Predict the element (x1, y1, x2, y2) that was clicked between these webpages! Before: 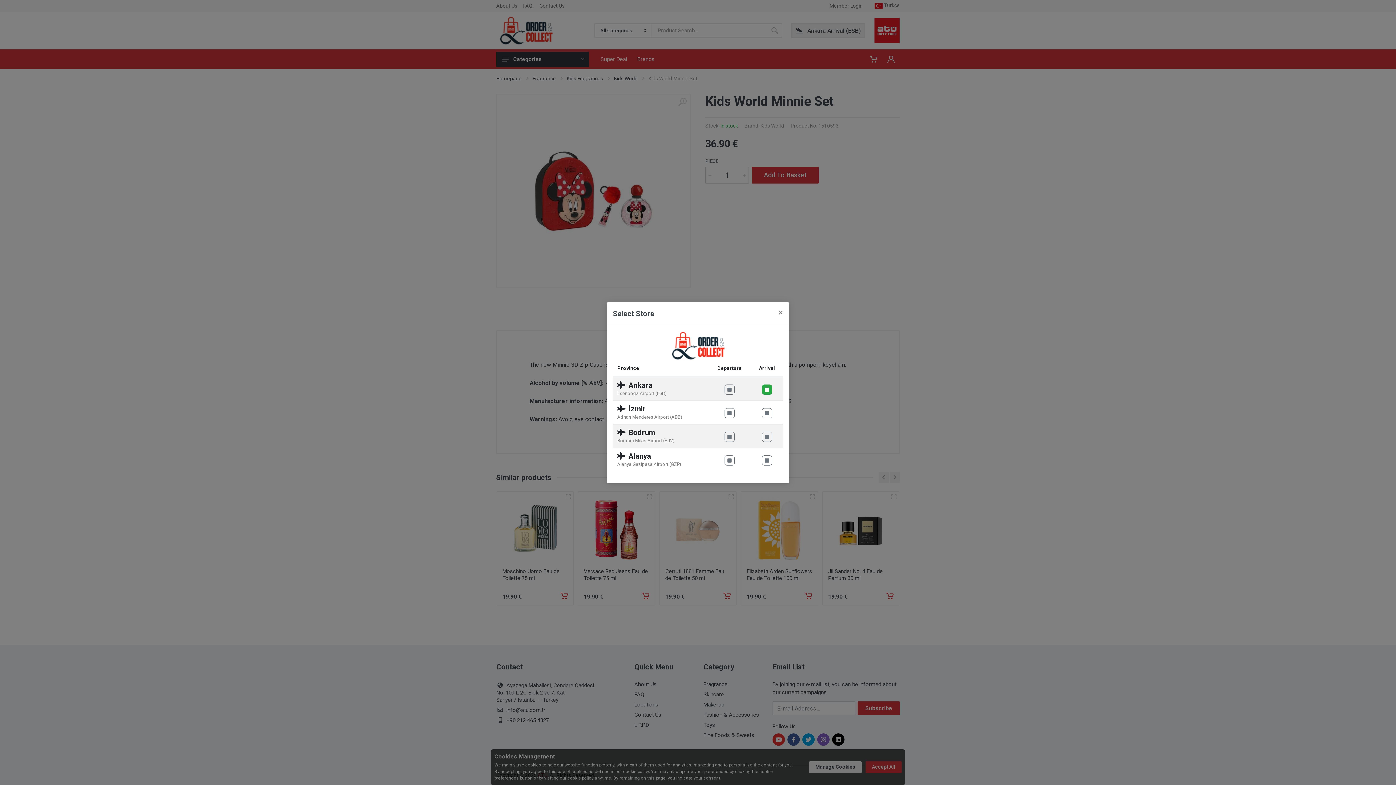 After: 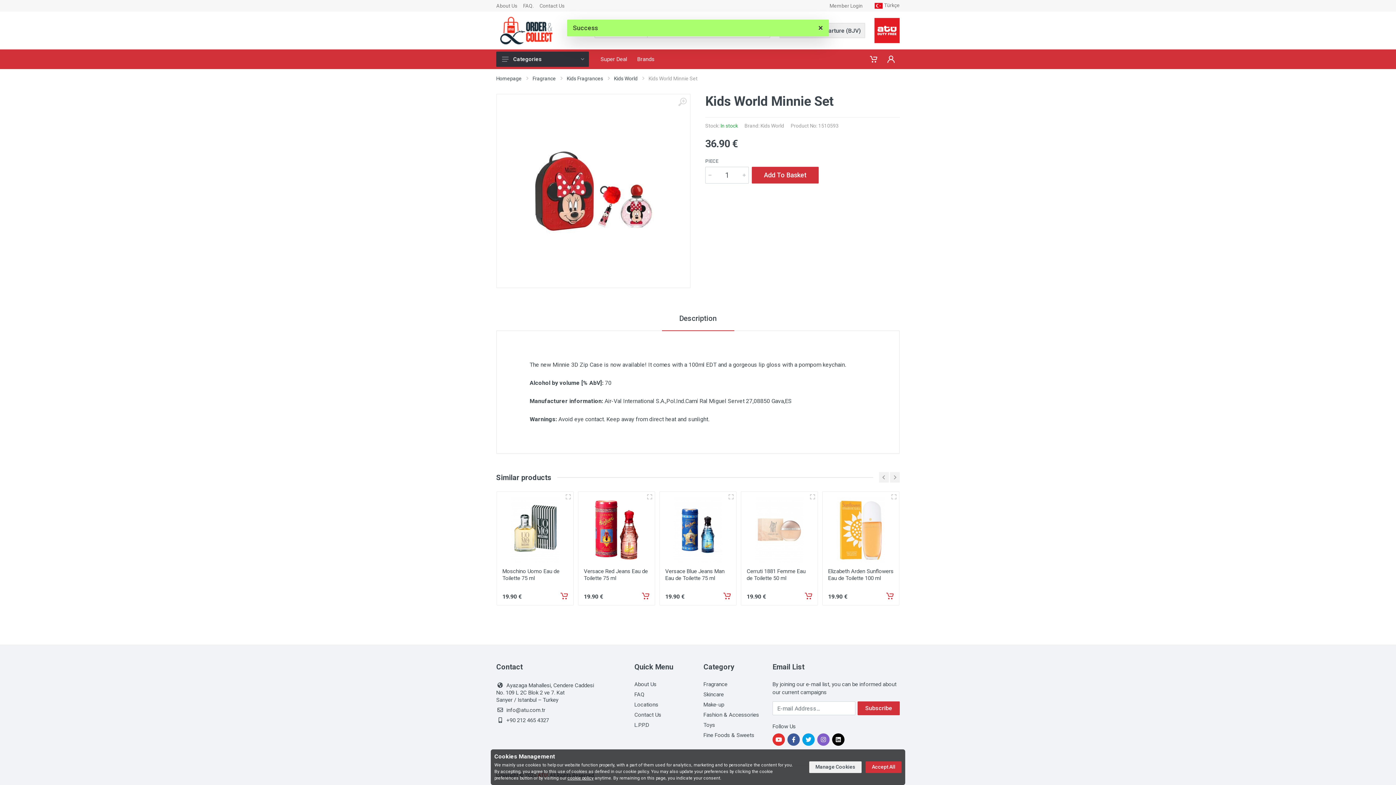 Action: bbox: (724, 431, 734, 442)